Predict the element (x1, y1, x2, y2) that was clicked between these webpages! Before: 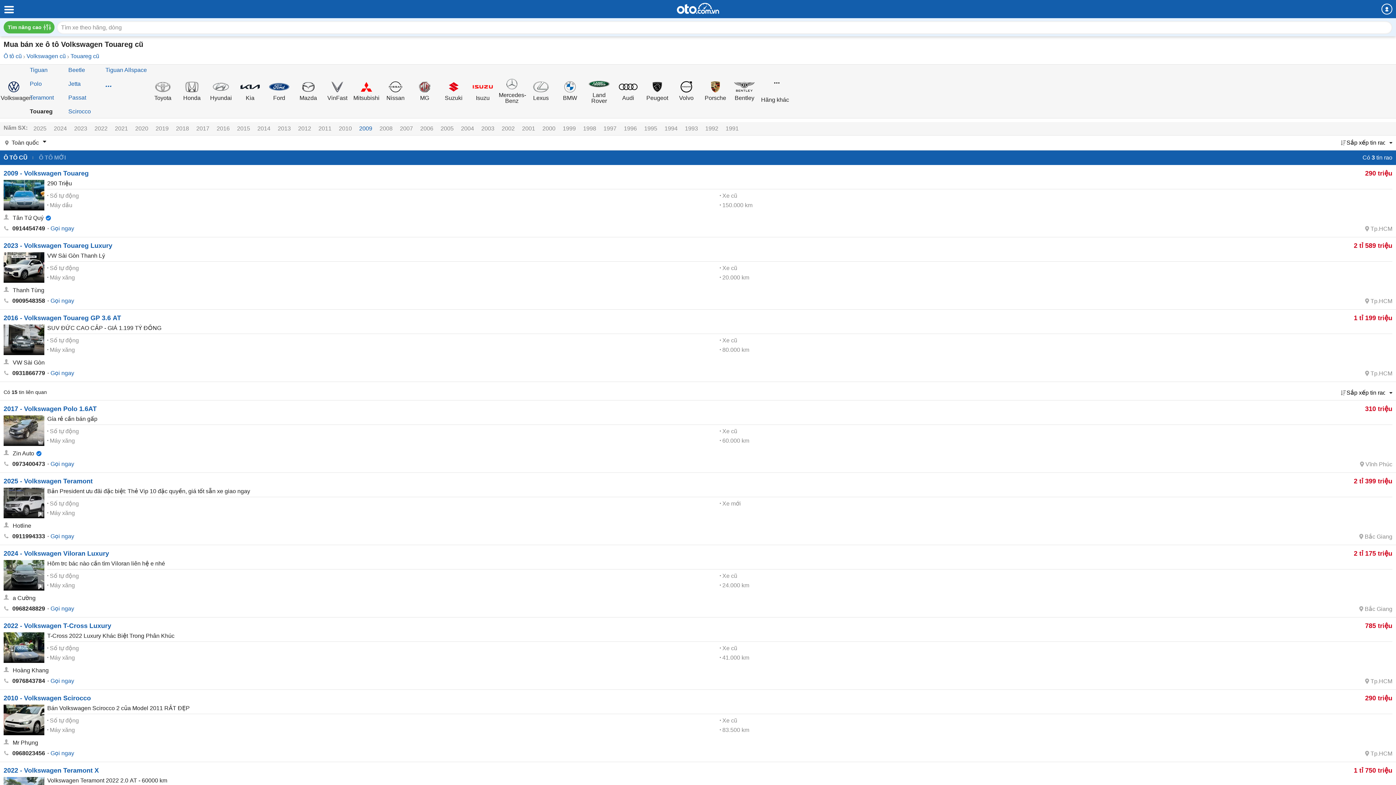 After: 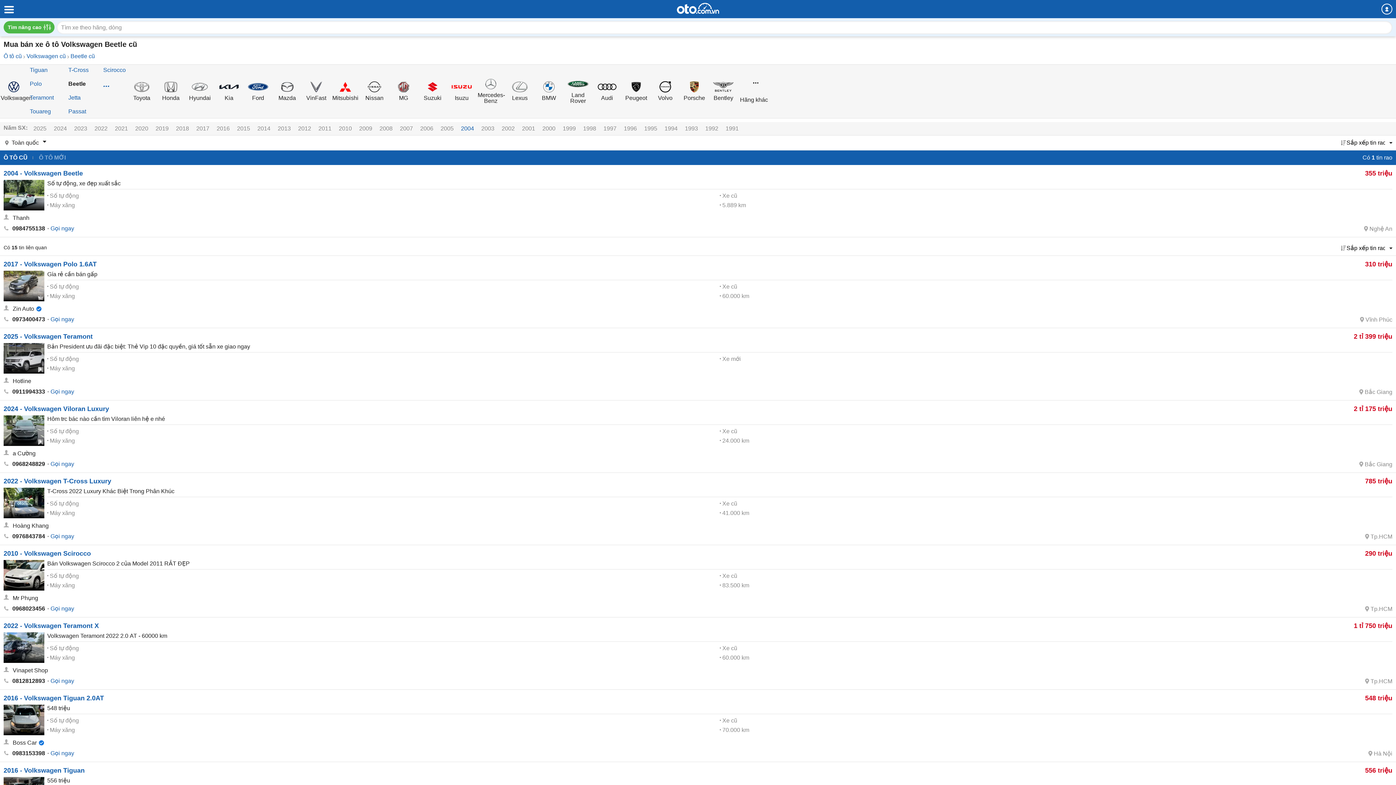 Action: bbox: (68, 66, 90, 73) label: Beetle